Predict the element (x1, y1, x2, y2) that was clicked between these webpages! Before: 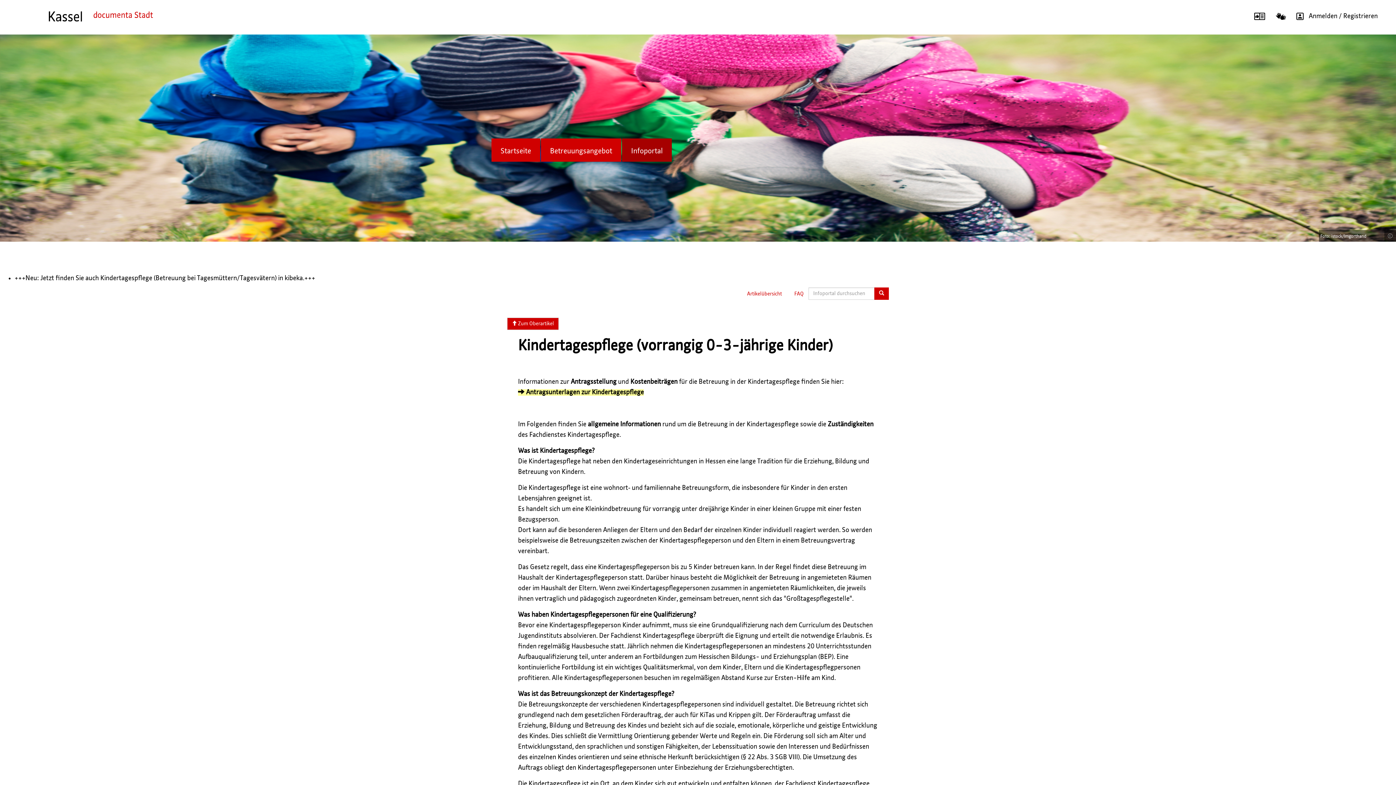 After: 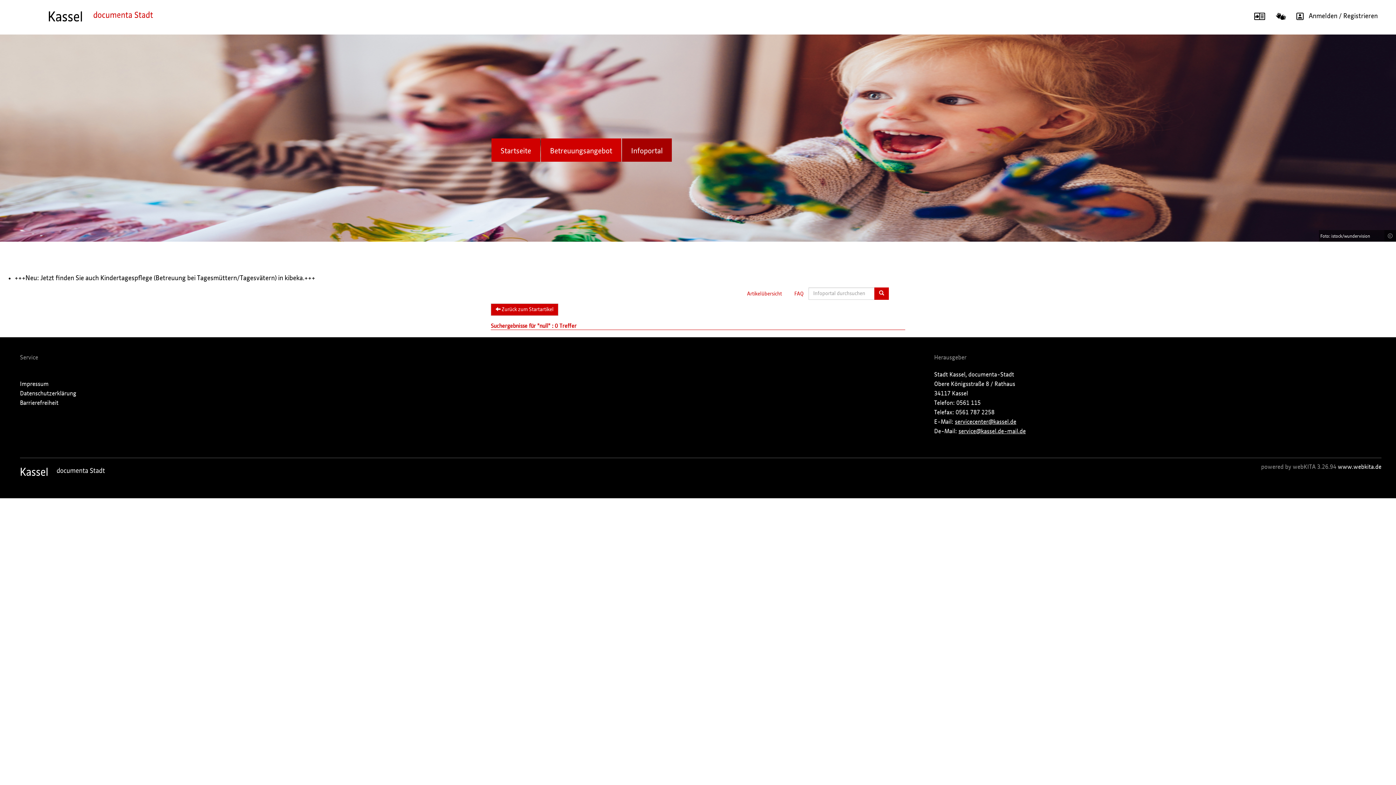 Action: bbox: (874, 287, 889, 300)